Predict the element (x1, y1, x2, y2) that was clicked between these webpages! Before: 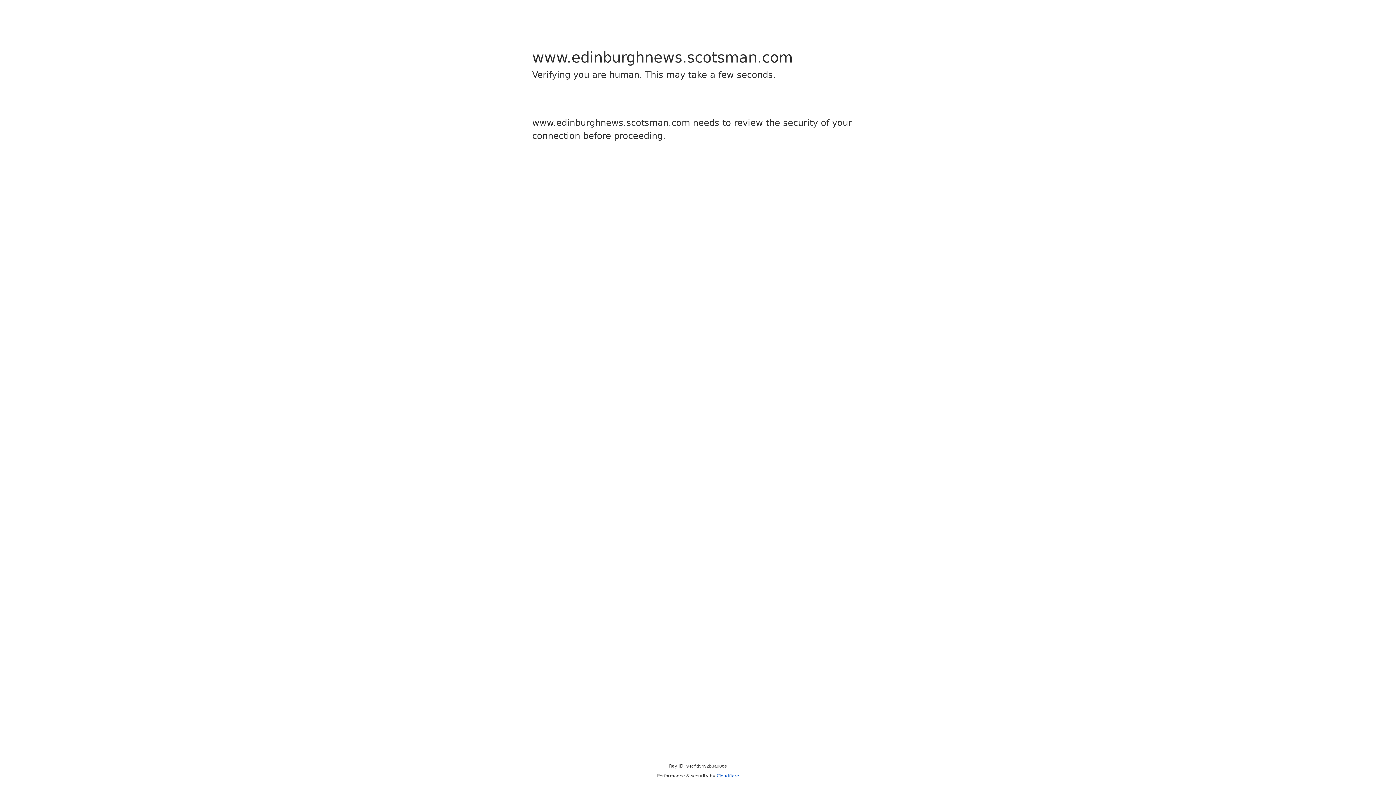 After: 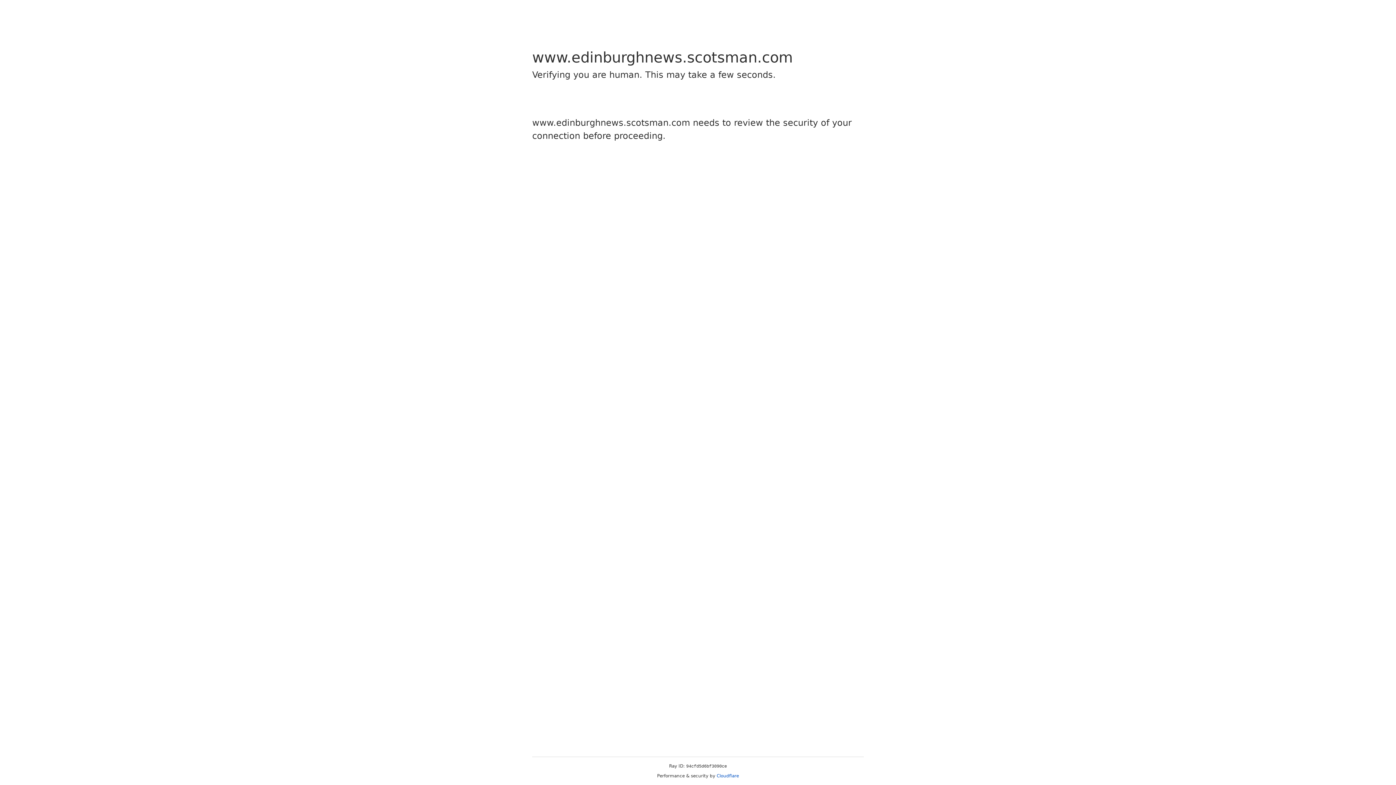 Action: label: Cloudflare bbox: (716, 773, 739, 778)